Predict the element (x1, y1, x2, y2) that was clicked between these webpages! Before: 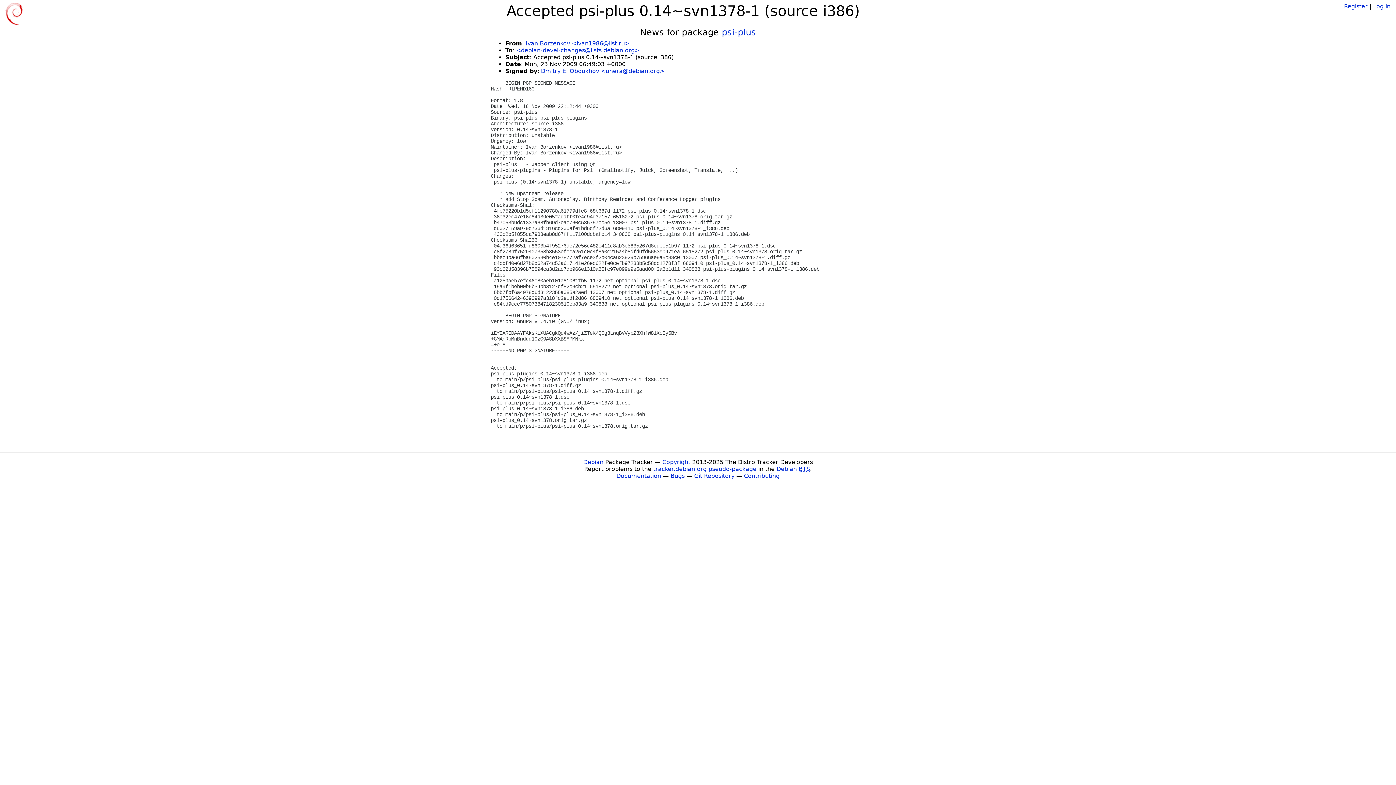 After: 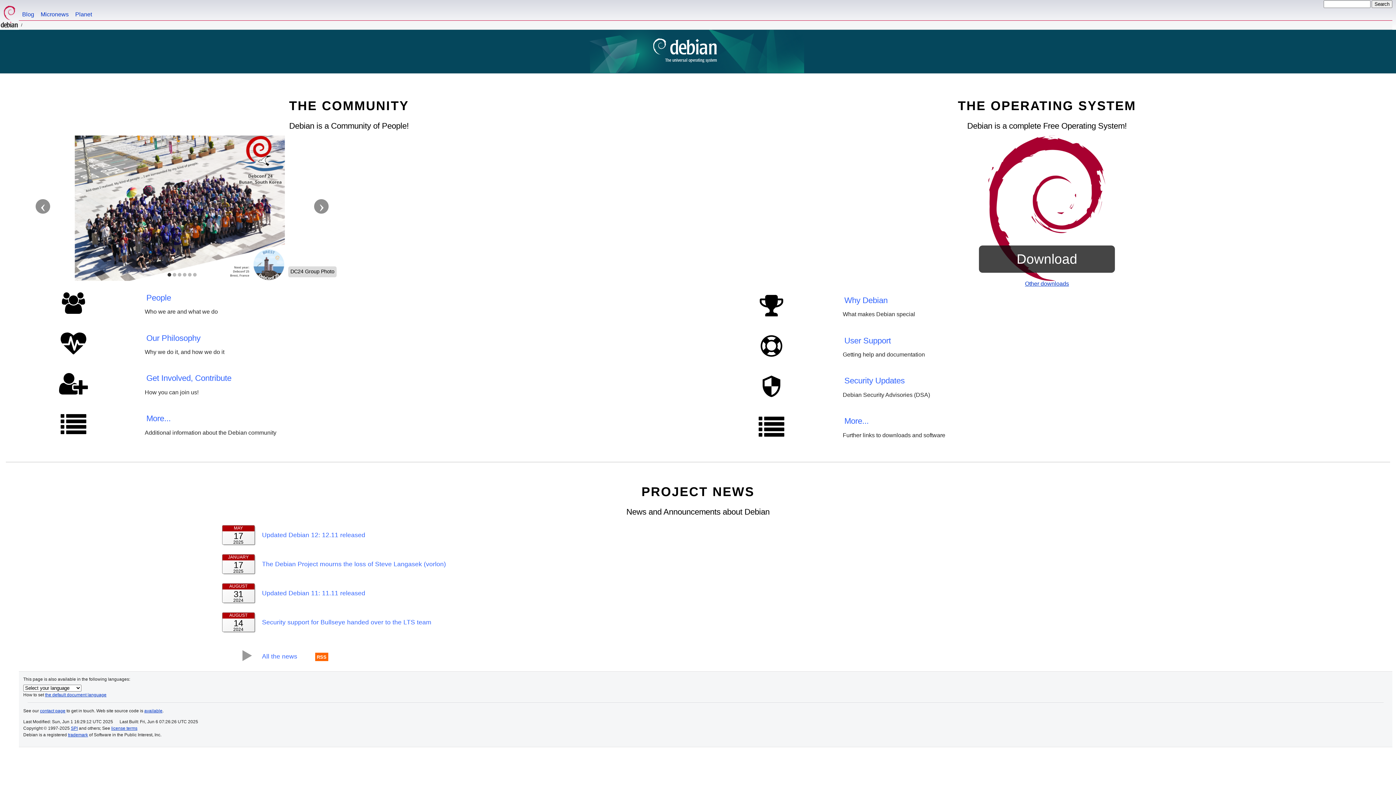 Action: label: Debian bbox: (583, 458, 603, 465)